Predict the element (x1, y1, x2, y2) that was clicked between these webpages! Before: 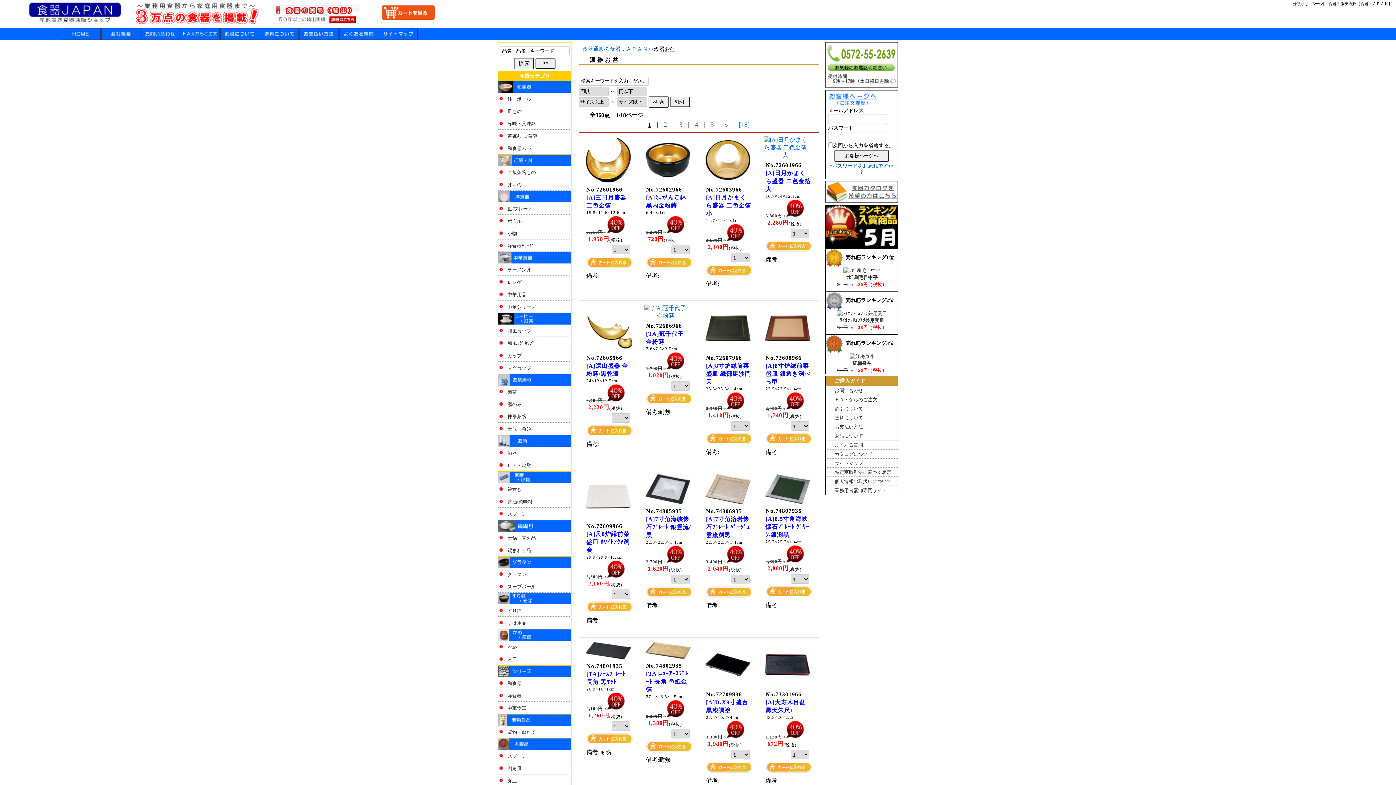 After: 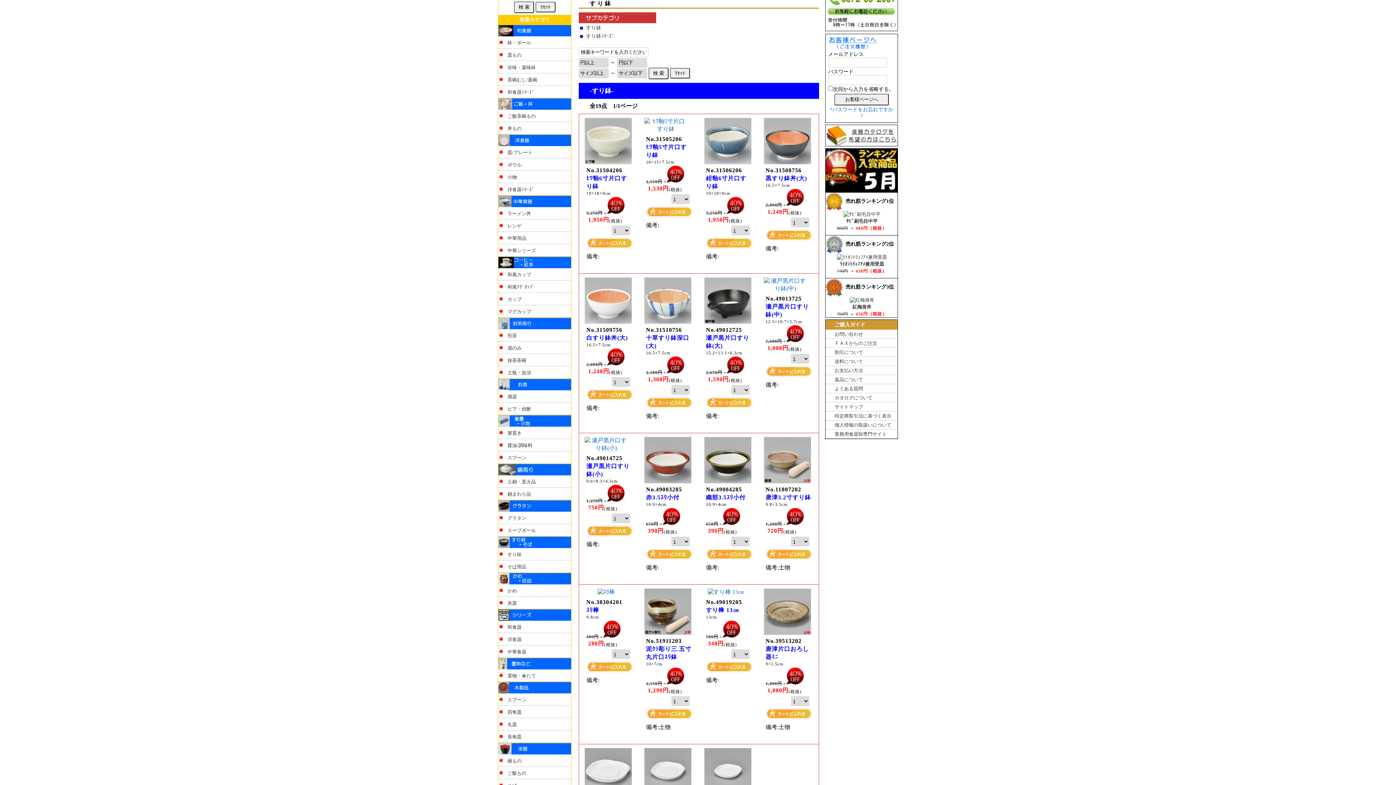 Action: label: すり鉢 bbox: (498, 604, 571, 617)